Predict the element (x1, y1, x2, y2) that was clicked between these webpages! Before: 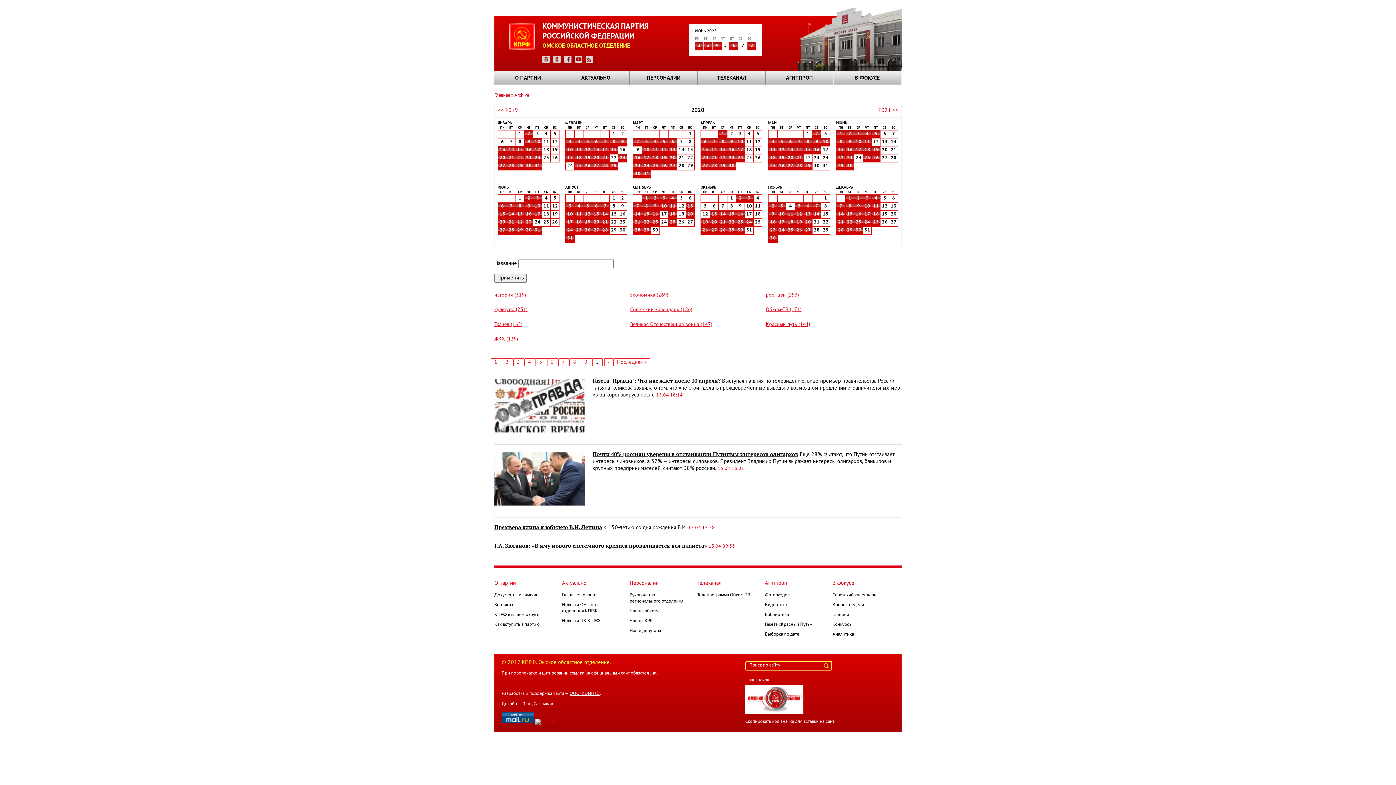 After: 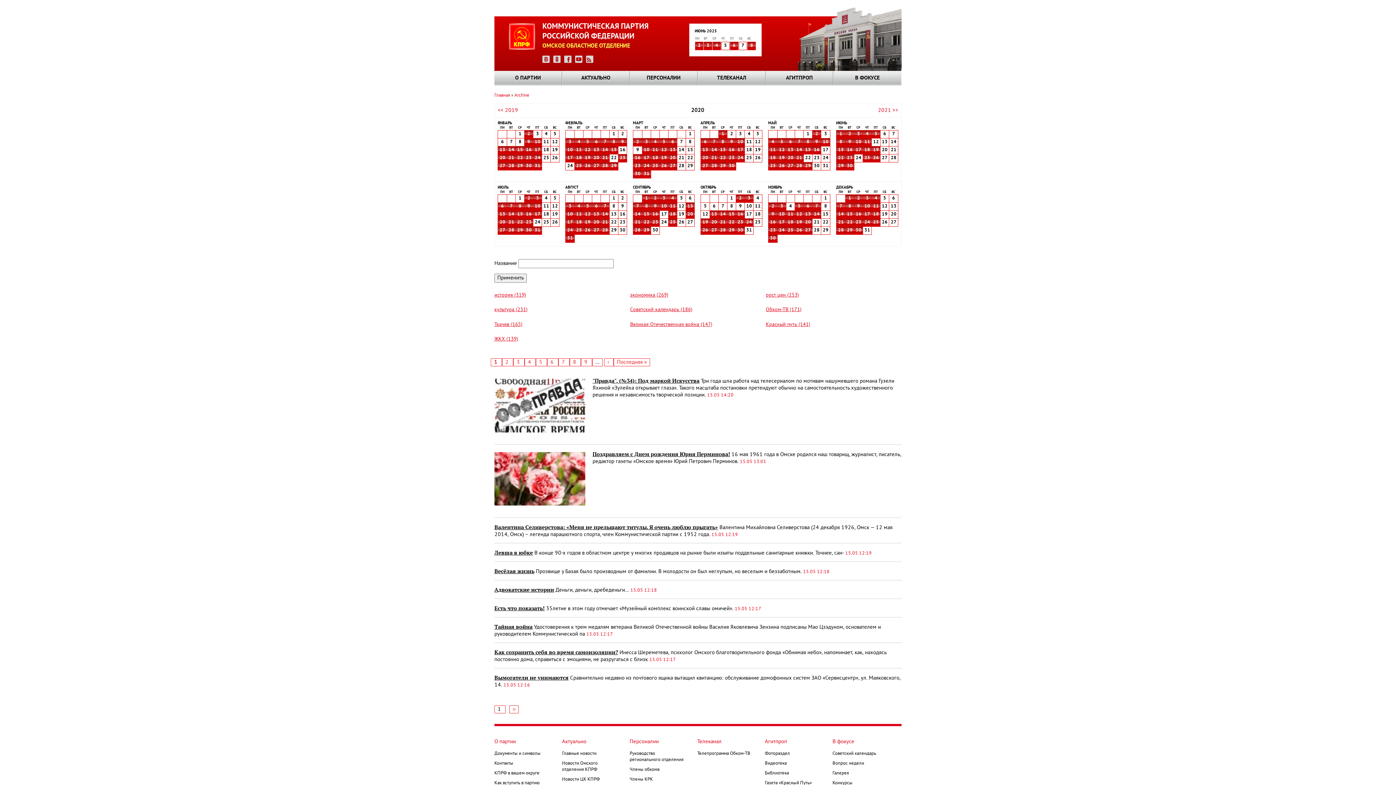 Action: label: 15 bbox: (804, 147, 812, 152)